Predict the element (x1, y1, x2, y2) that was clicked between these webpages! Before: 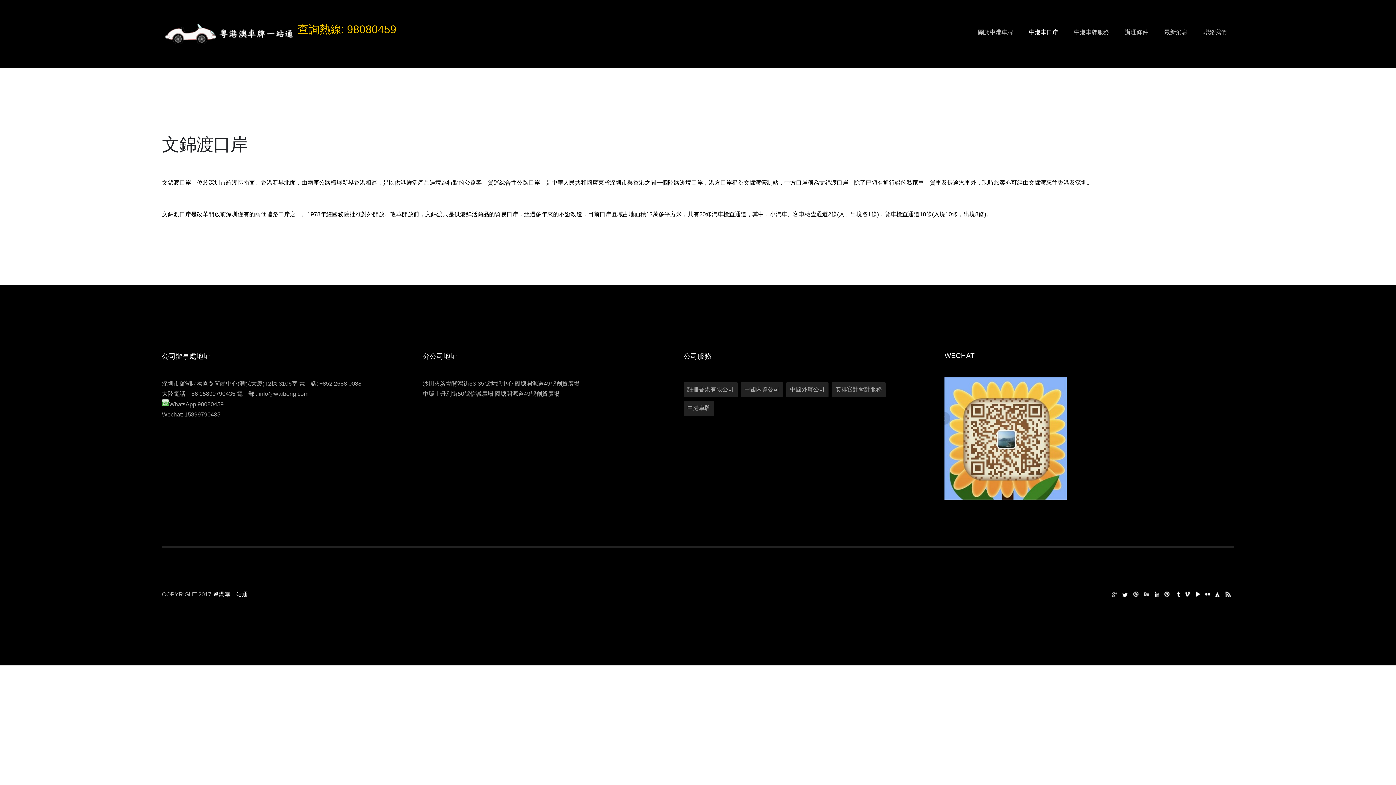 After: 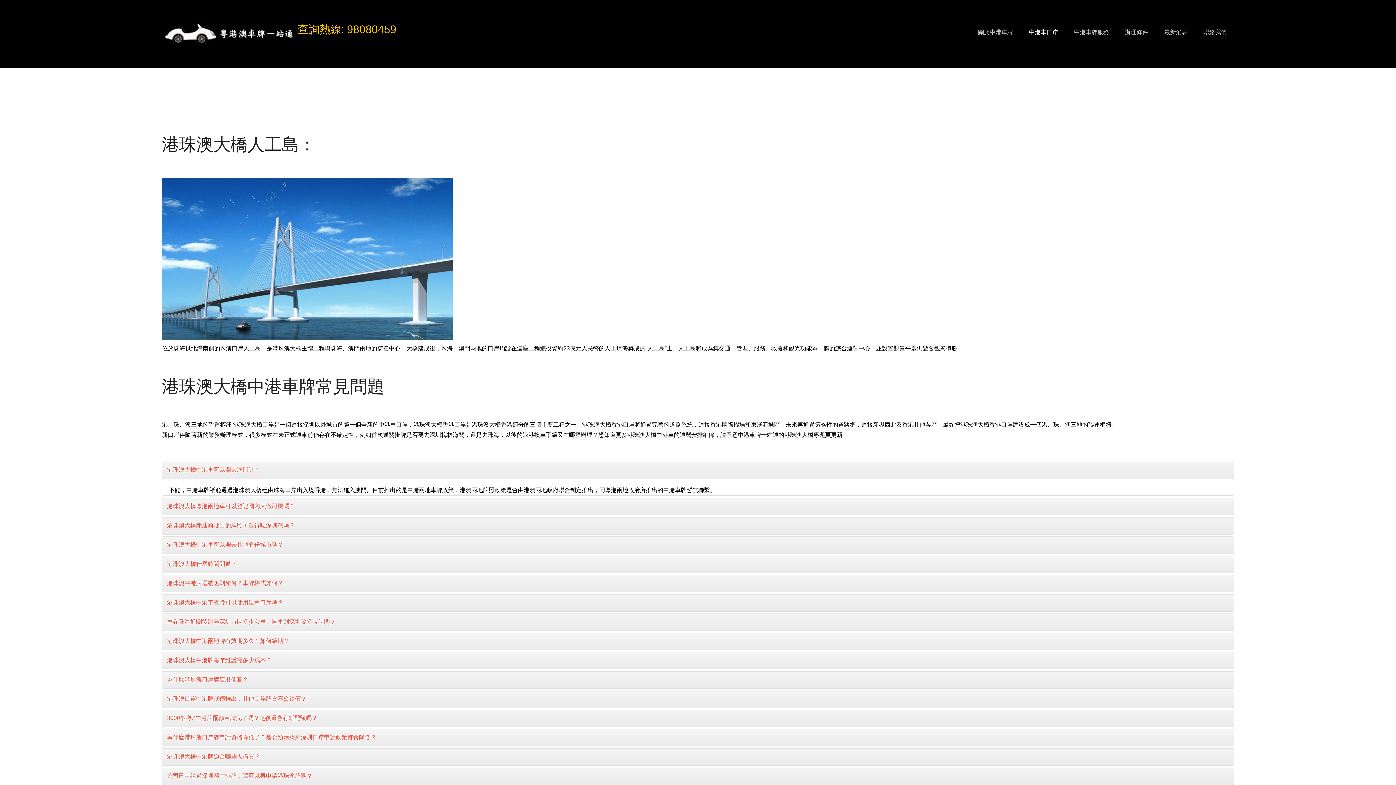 Action: label: 中港車口岸 bbox: (1022, 22, 1065, 42)